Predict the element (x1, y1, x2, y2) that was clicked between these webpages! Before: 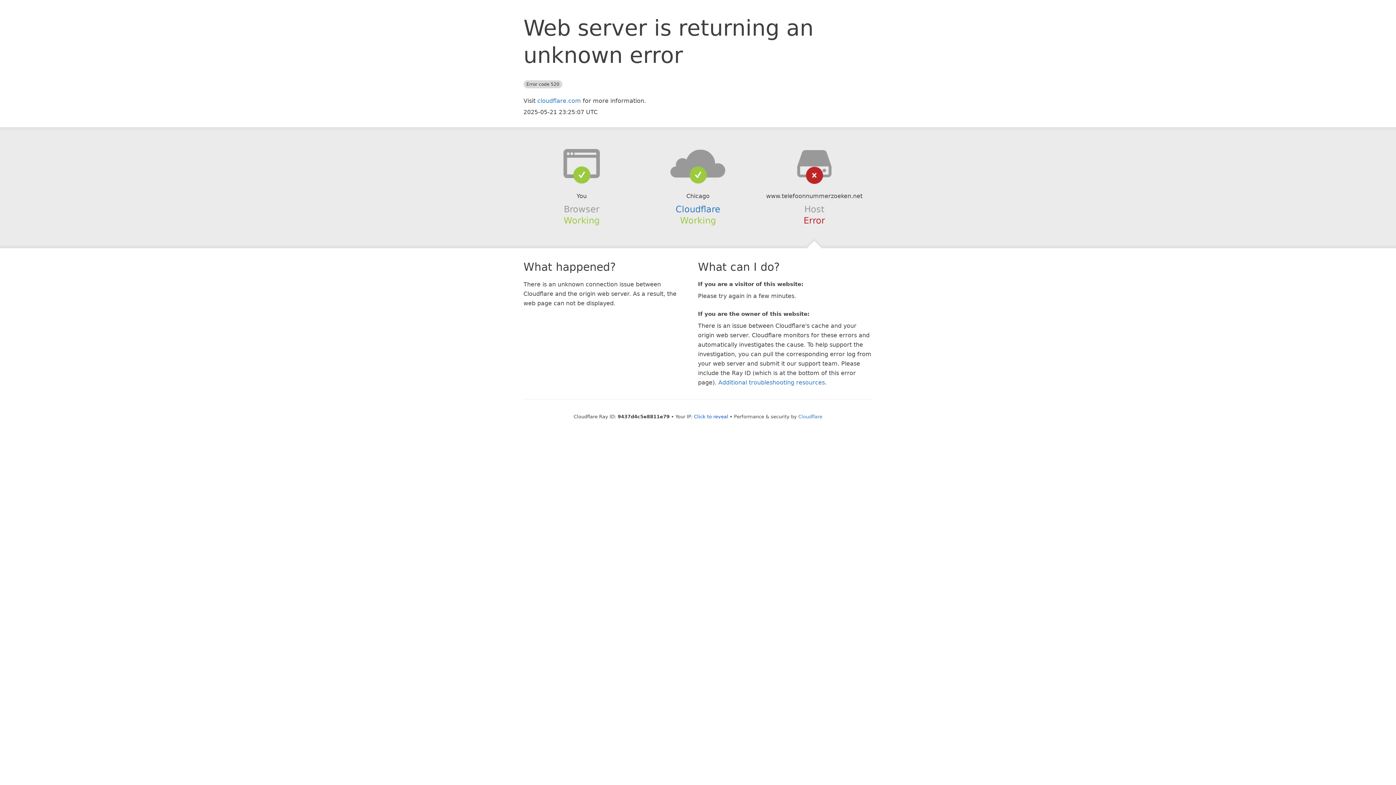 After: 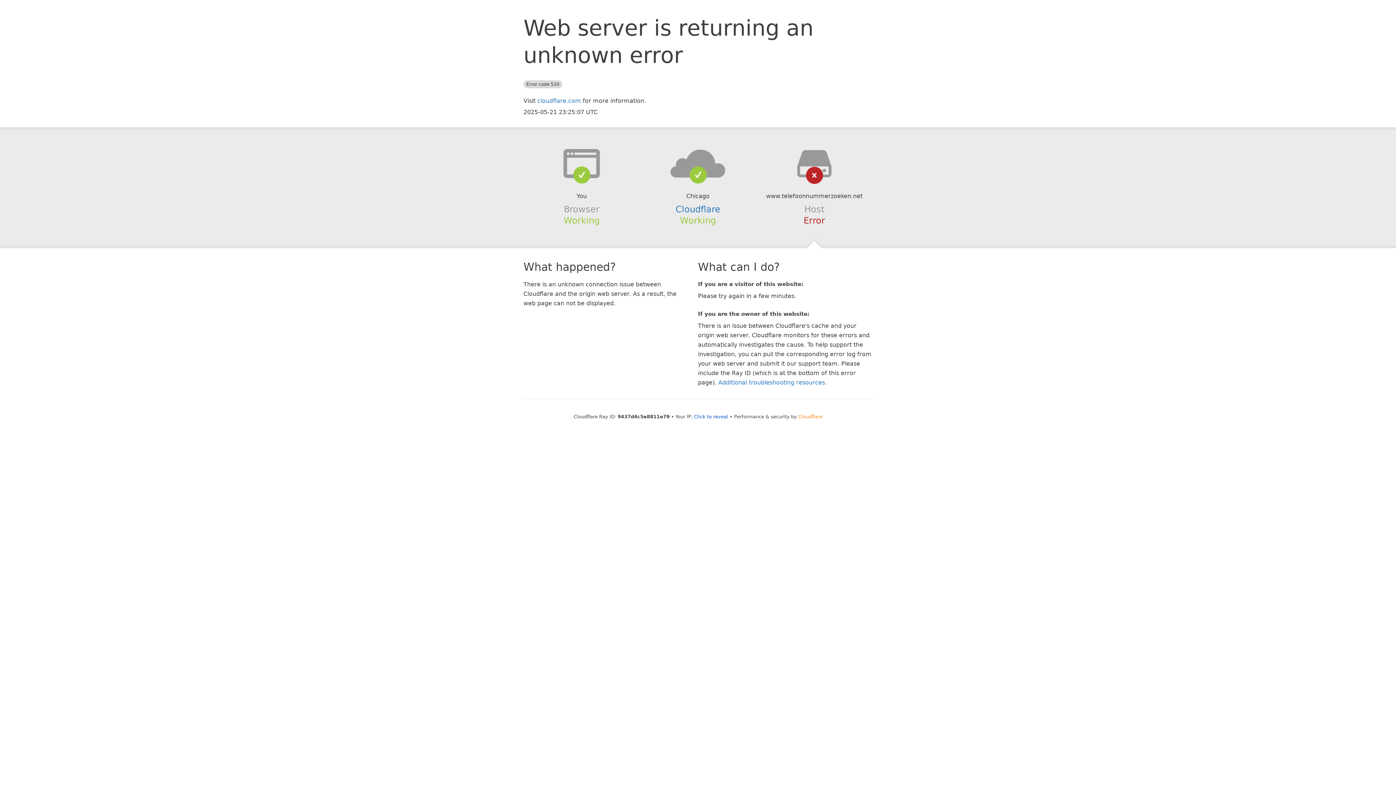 Action: bbox: (798, 414, 822, 419) label: Cloudflare